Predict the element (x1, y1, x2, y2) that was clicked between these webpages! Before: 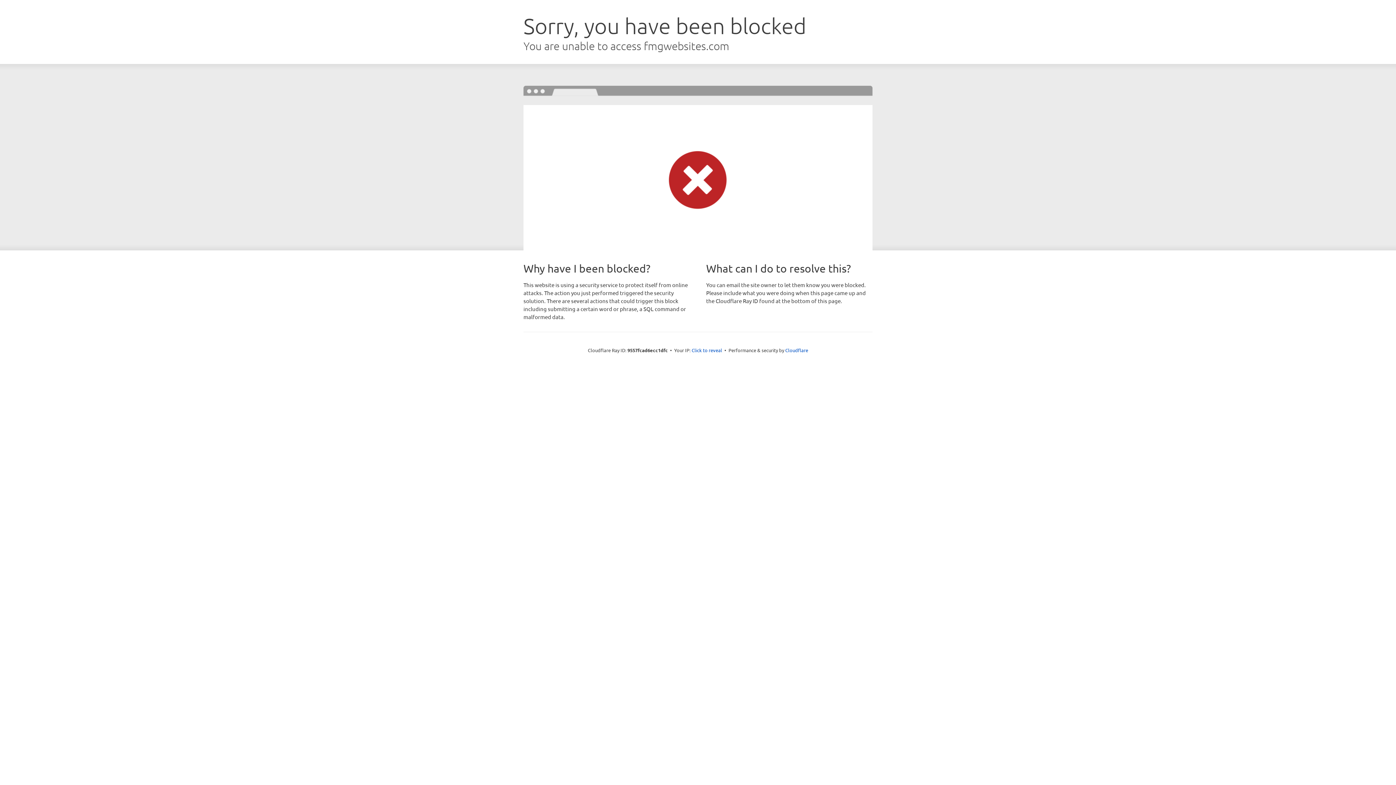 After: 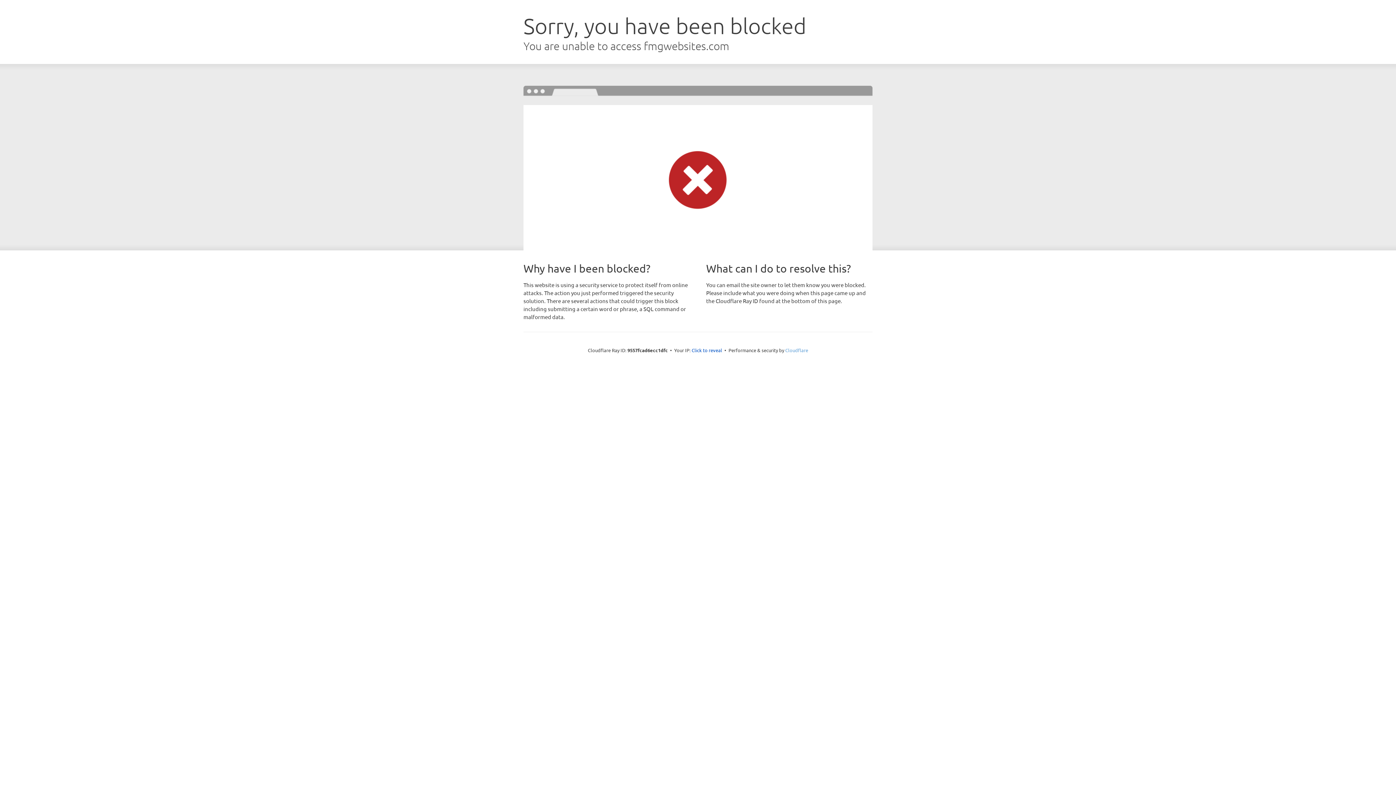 Action: bbox: (785, 347, 808, 353) label: Cloudflare